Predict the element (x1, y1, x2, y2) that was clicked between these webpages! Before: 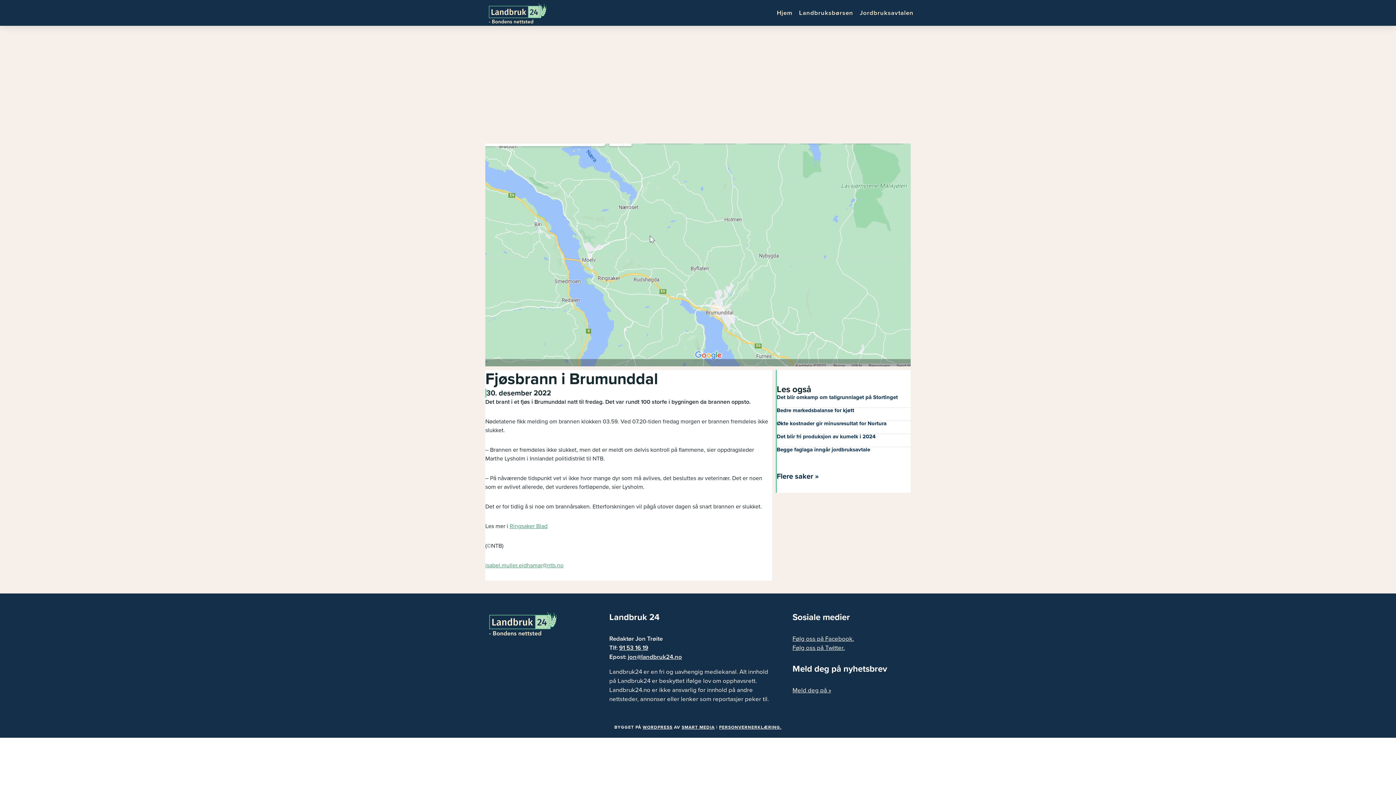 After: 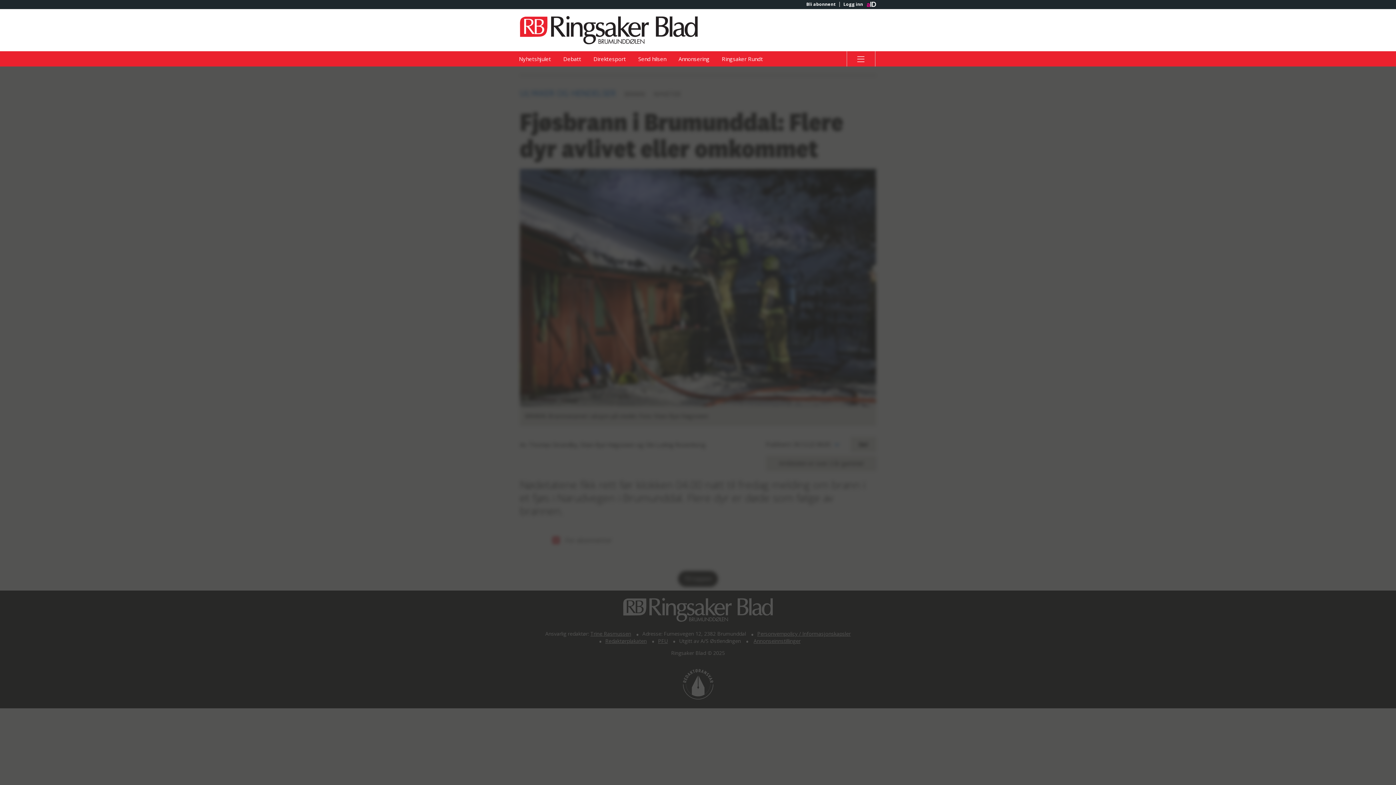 Action: label: Ringsaker Blad bbox: (509, 522, 547, 530)